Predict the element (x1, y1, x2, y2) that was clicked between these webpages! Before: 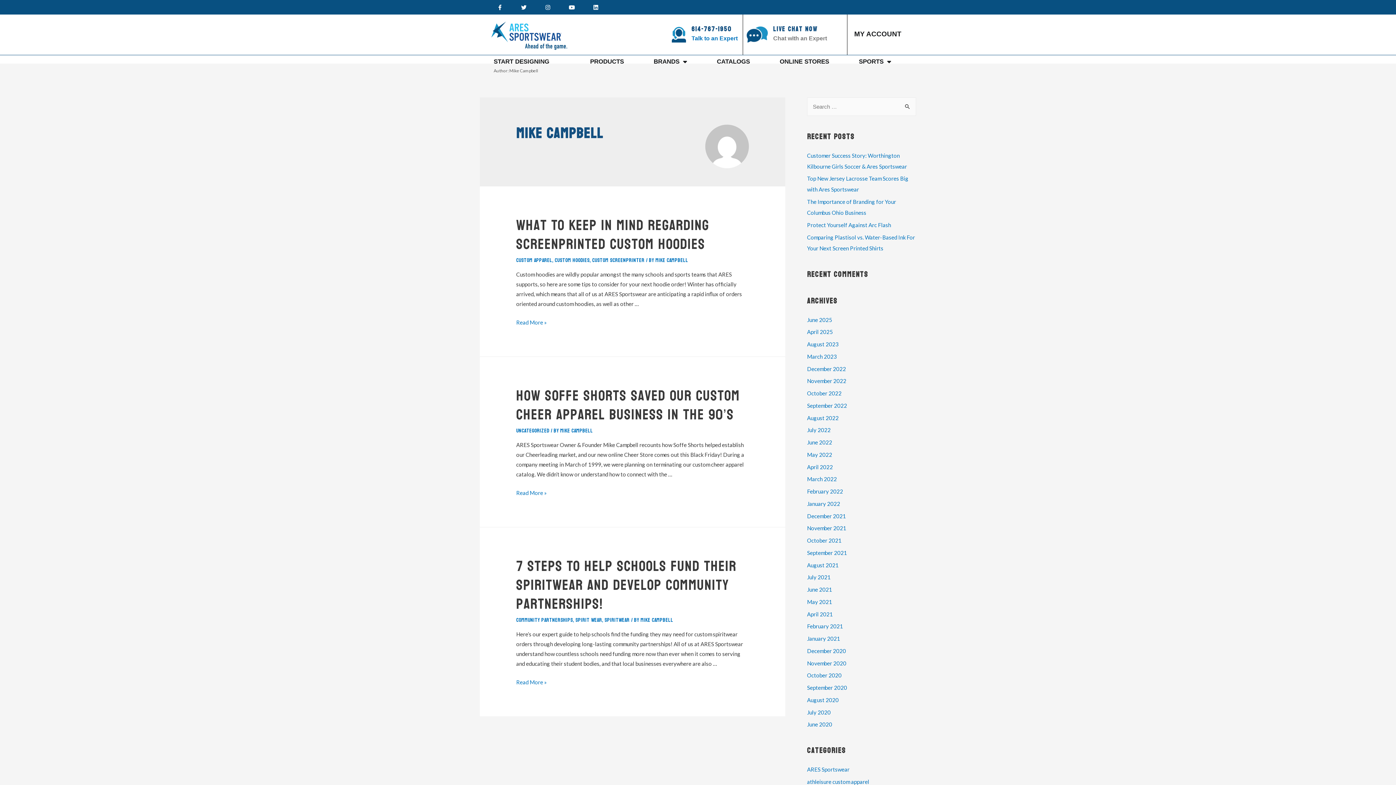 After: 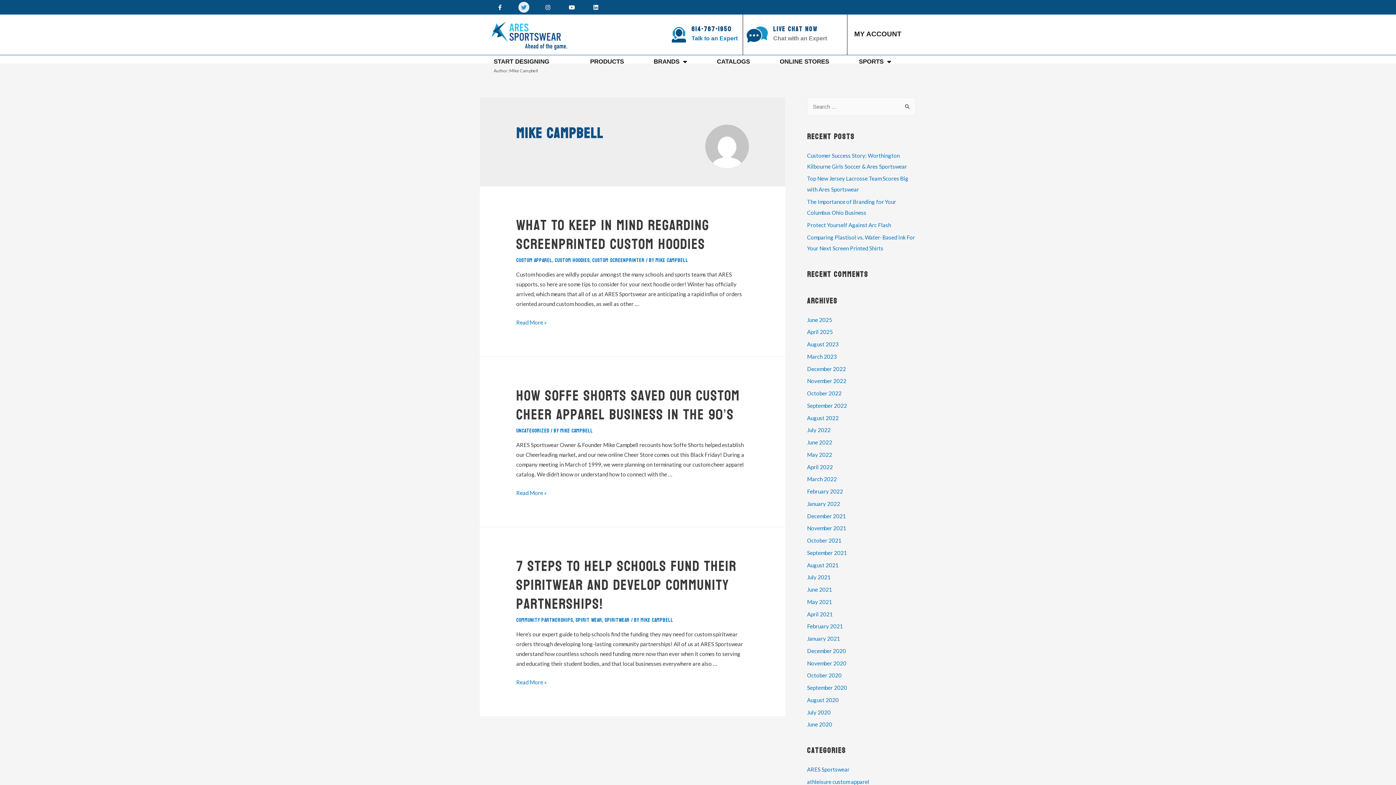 Action: bbox: (518, 1, 529, 12) label: Twitter